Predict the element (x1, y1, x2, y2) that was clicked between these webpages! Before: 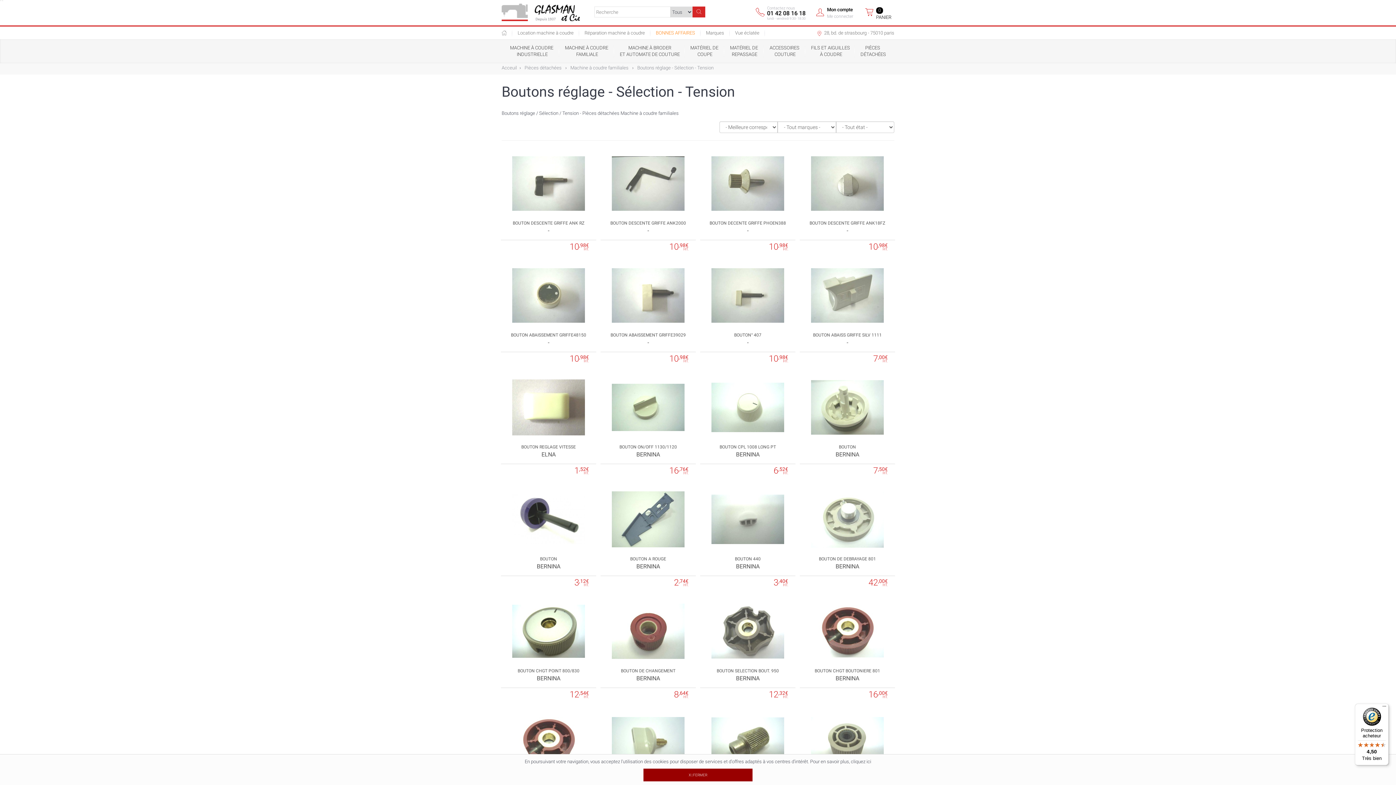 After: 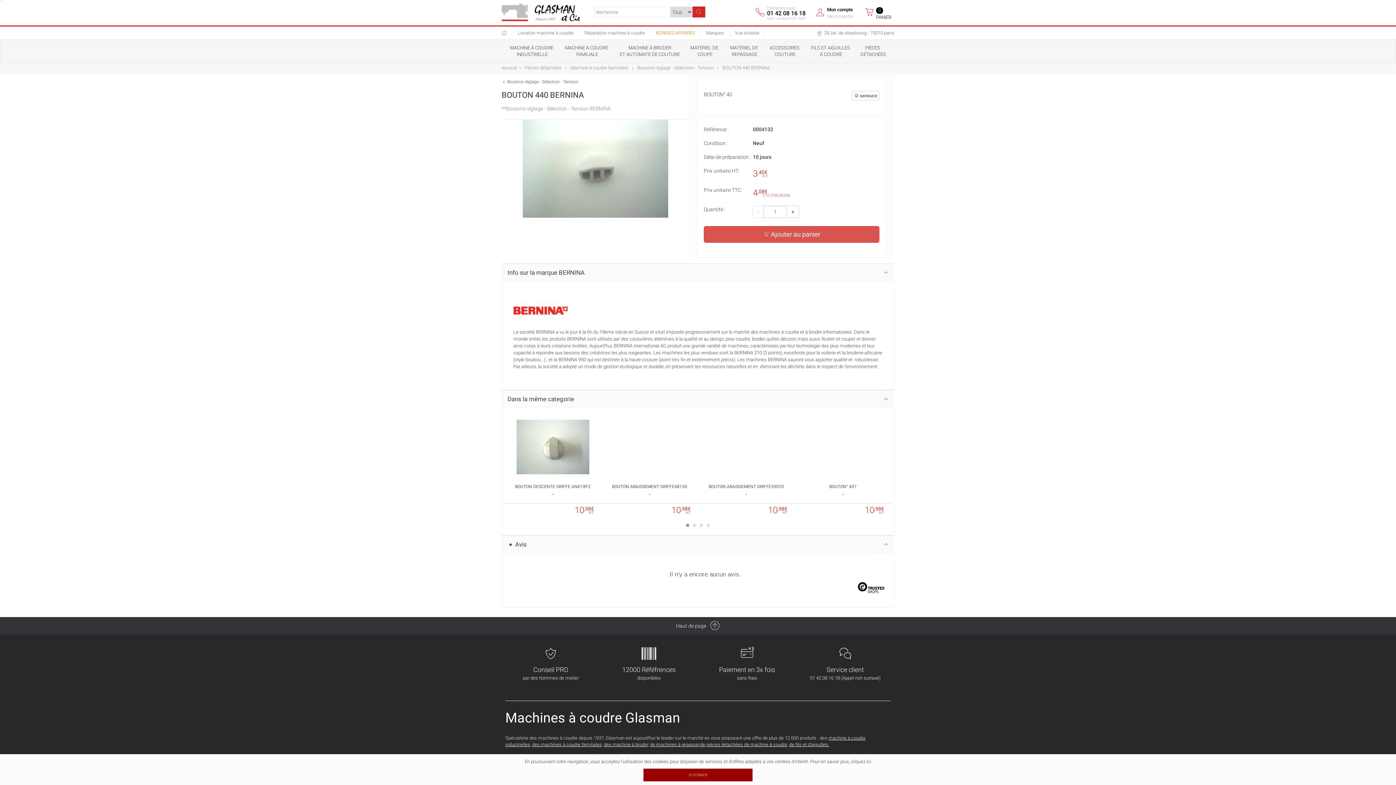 Action: label: BOUTON 440 bbox: (711, 555, 784, 562)